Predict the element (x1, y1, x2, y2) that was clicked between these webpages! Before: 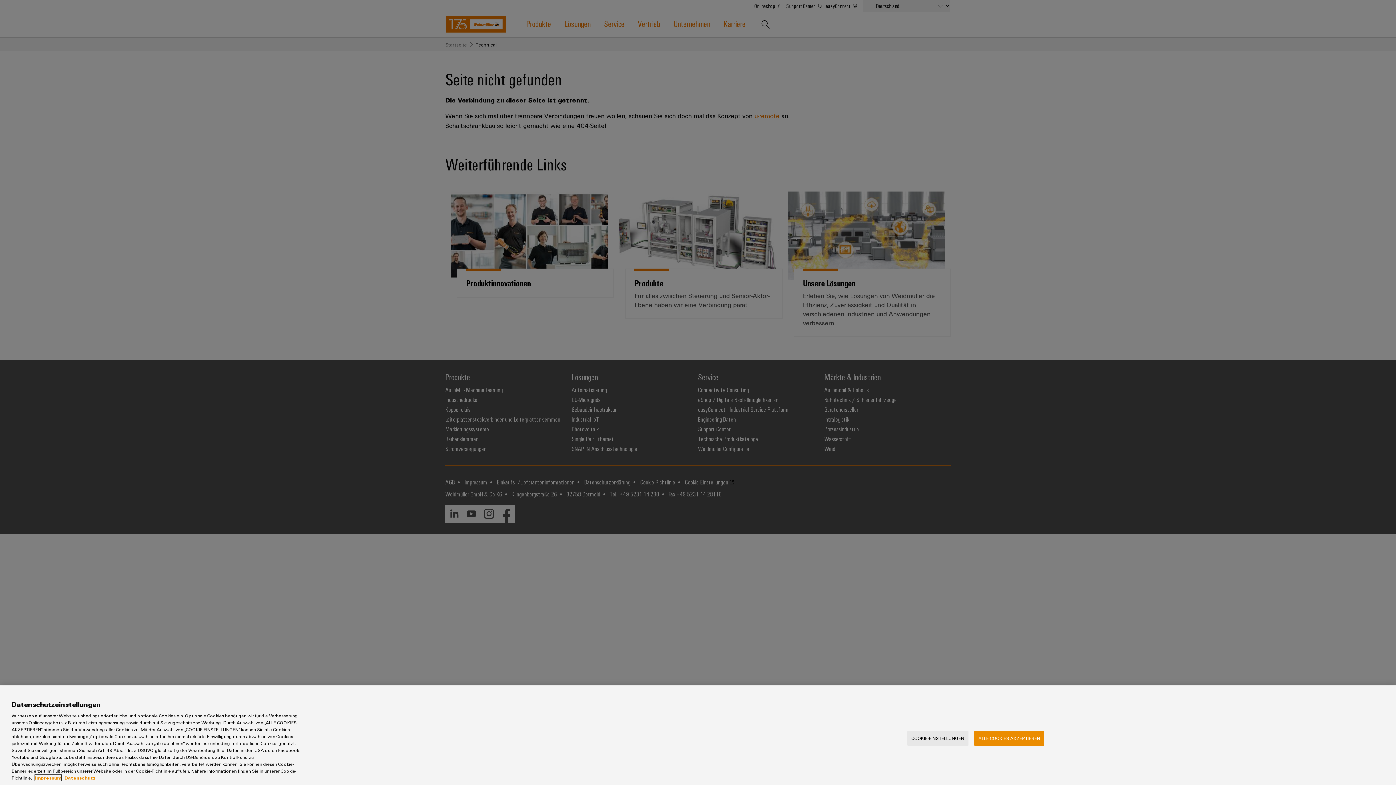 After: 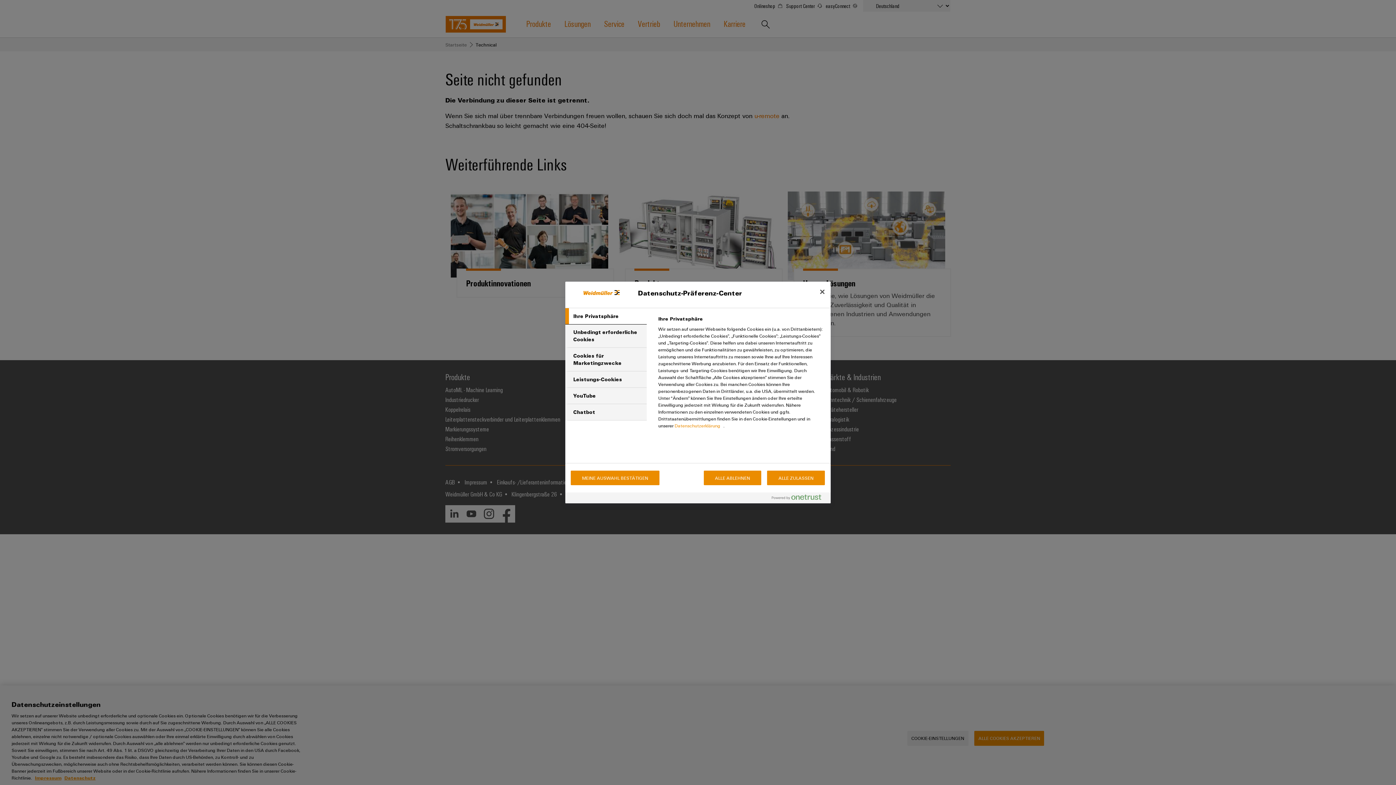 Action: bbox: (907, 731, 968, 746) label: COOKIE-EINSTELLUNGEN